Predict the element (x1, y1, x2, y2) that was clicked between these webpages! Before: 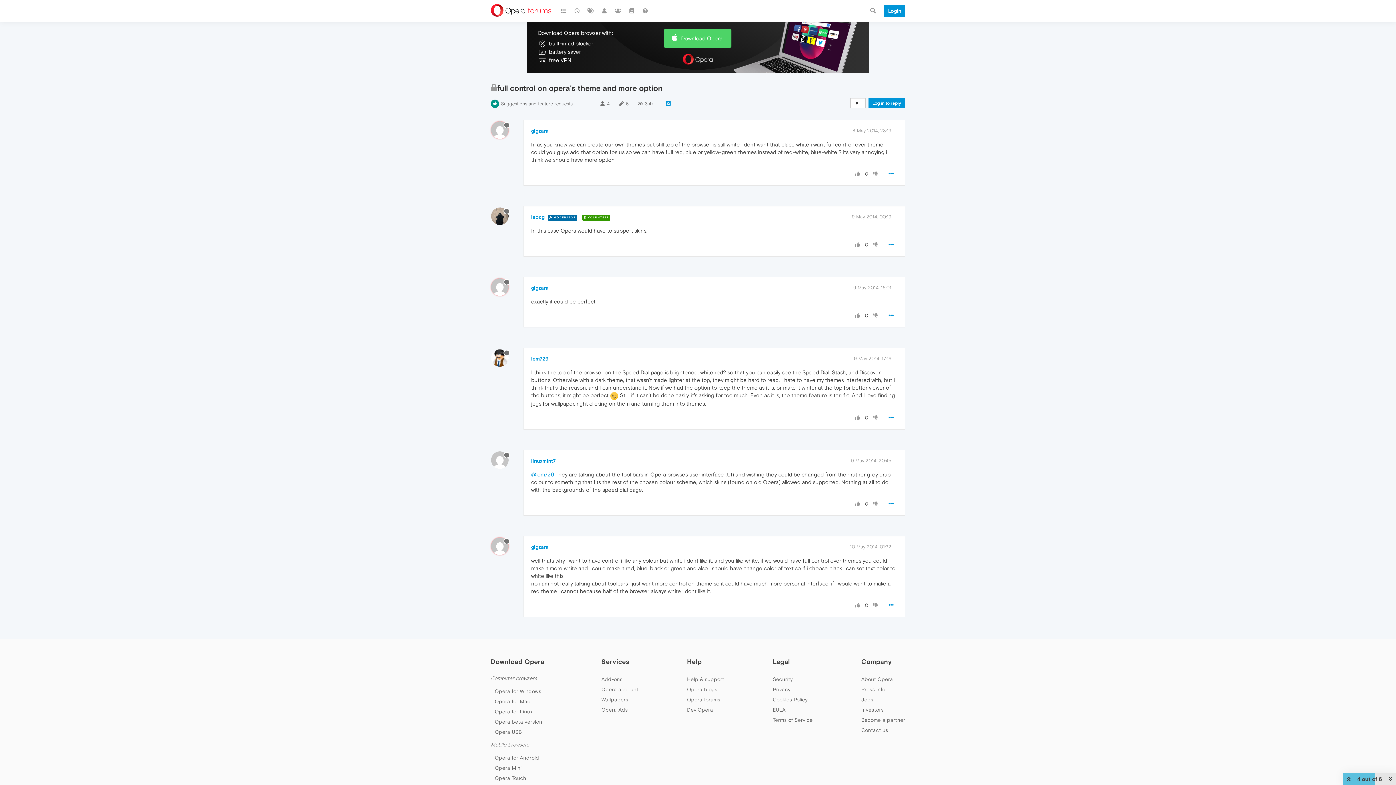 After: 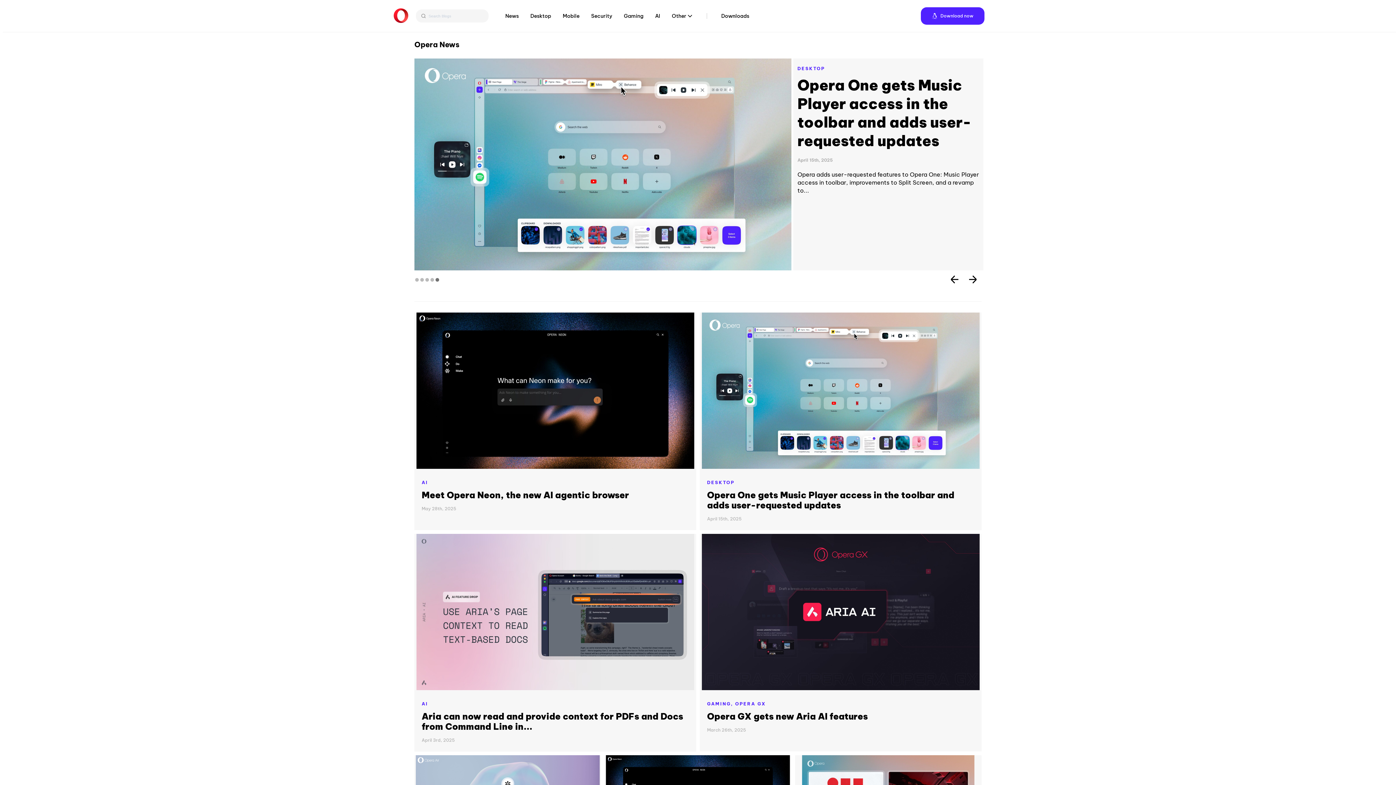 Action: bbox: (687, 686, 717, 692) label: Opera blogs